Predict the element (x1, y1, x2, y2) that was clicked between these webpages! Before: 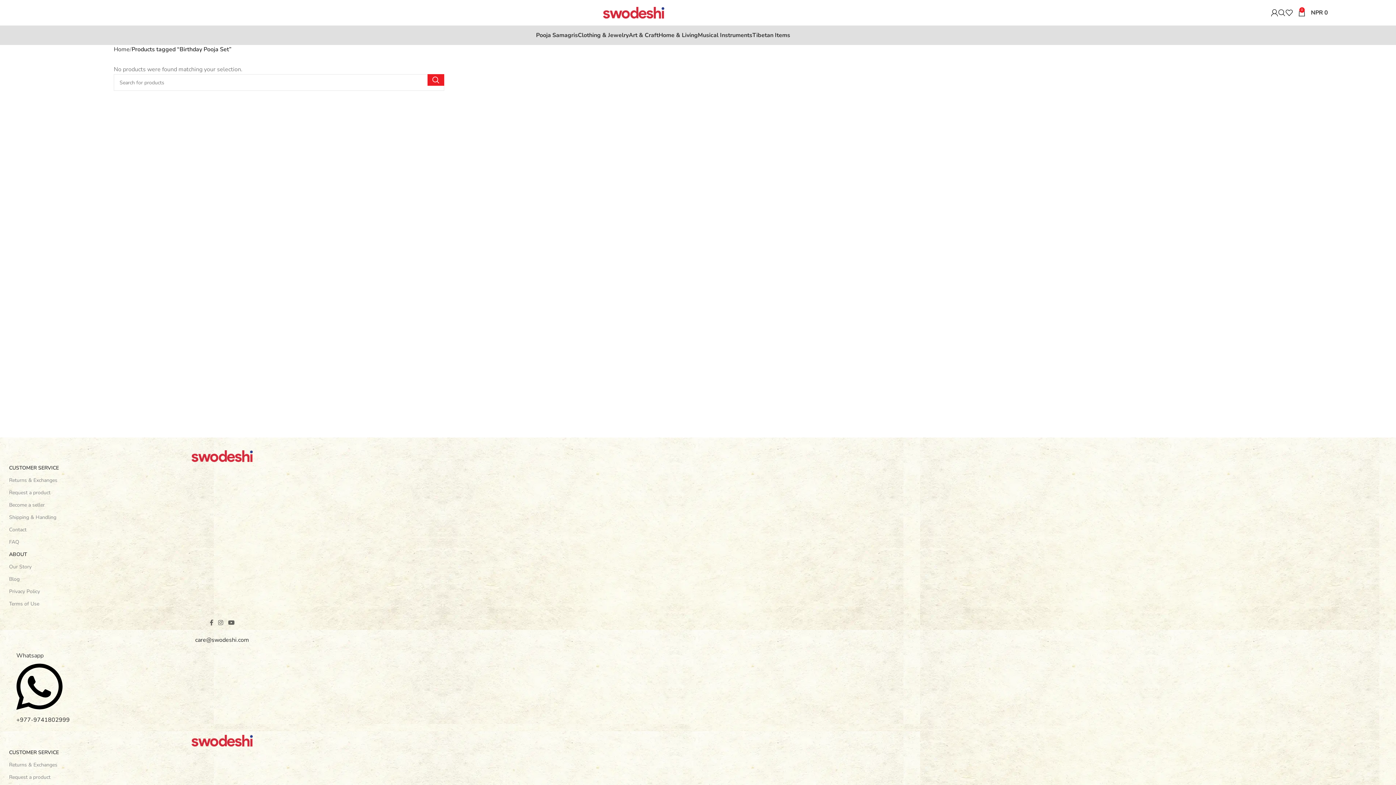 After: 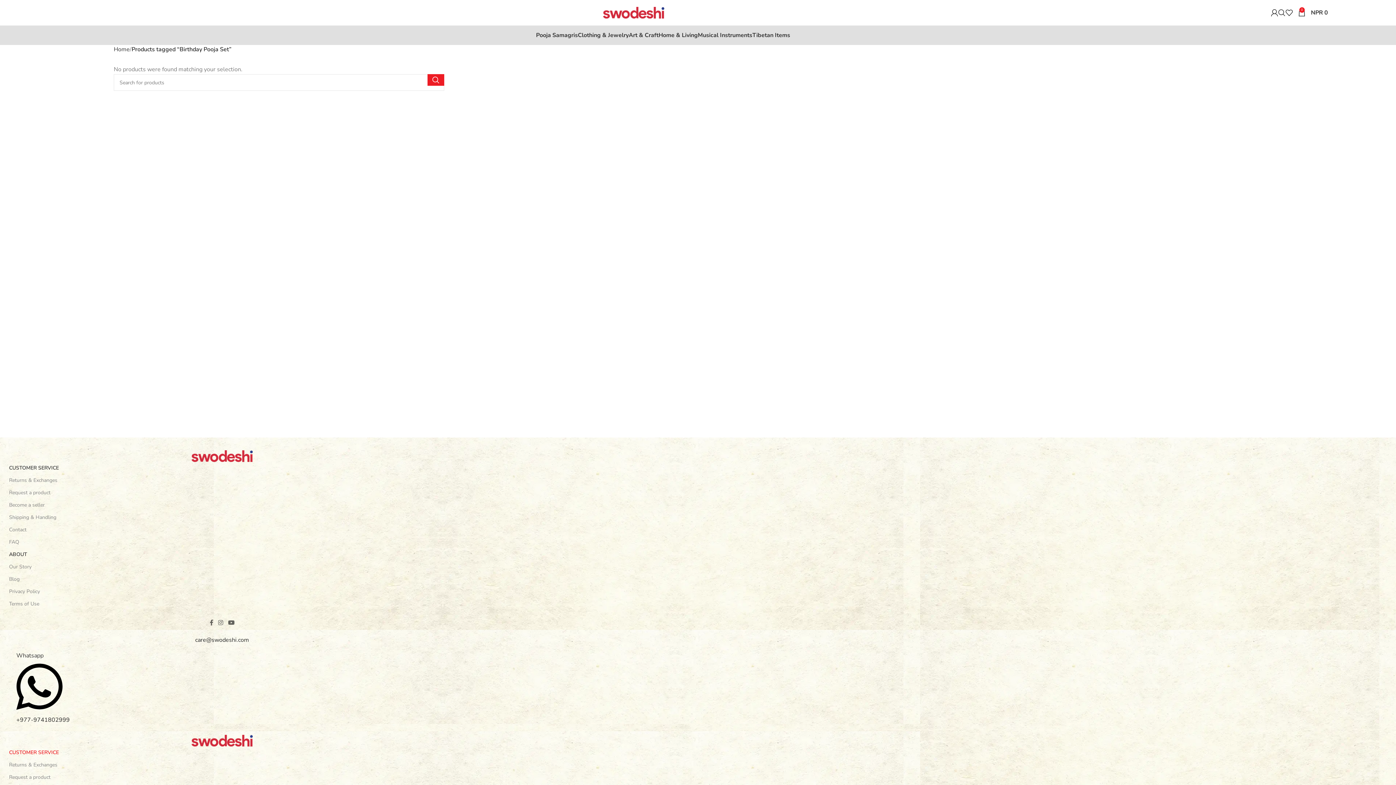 Action: bbox: (9, 746, 442, 759) label: CUSTOMER SERVICE